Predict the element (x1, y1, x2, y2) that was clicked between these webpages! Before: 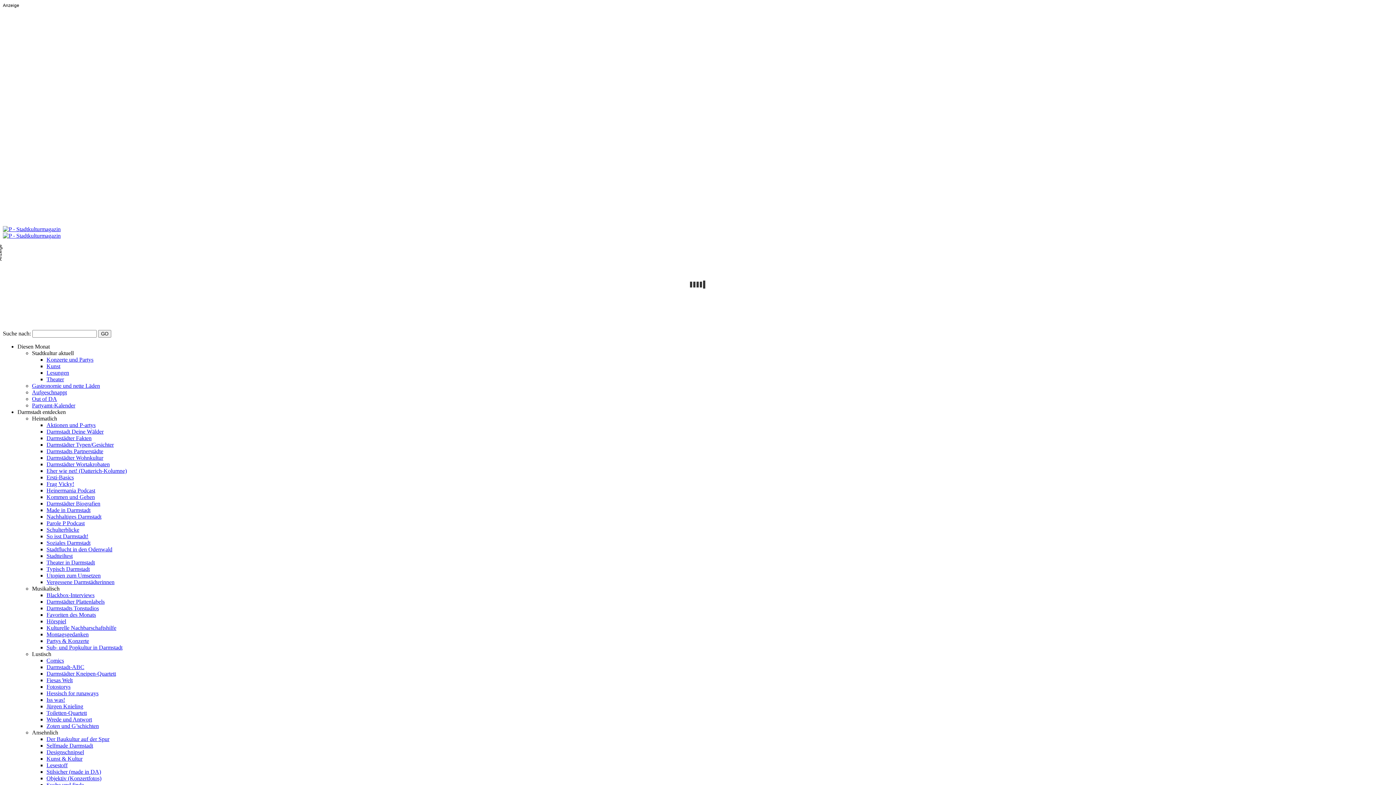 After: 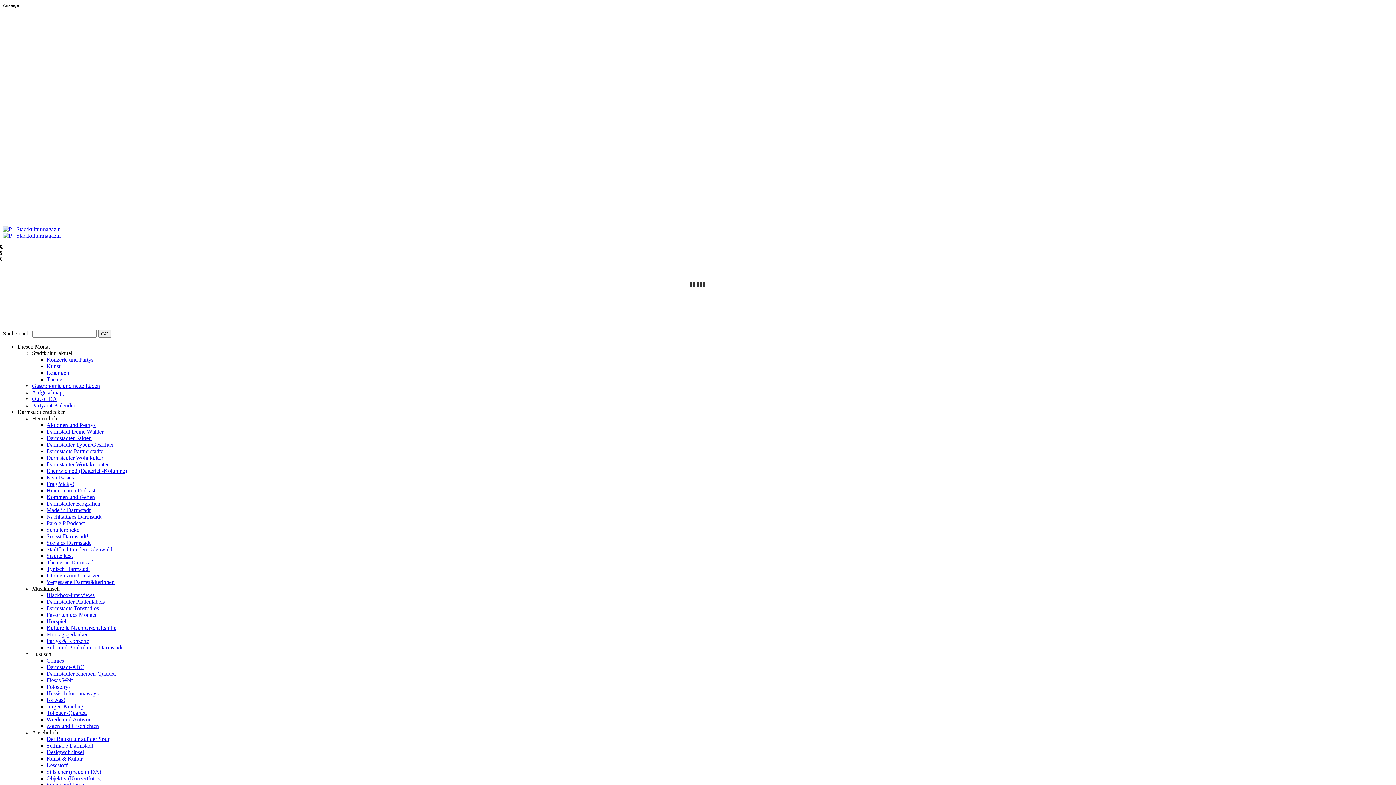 Action: label: Kunst bbox: (46, 363, 60, 369)